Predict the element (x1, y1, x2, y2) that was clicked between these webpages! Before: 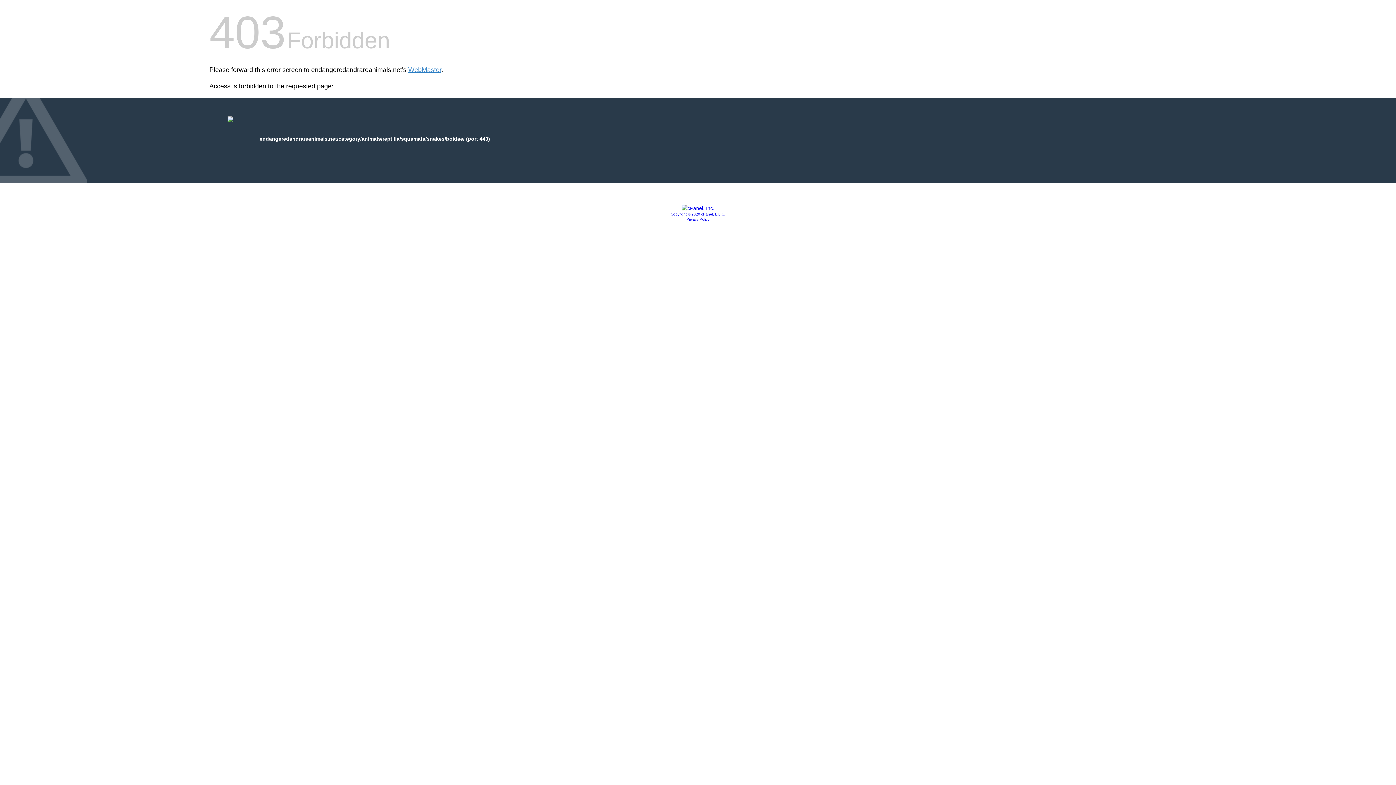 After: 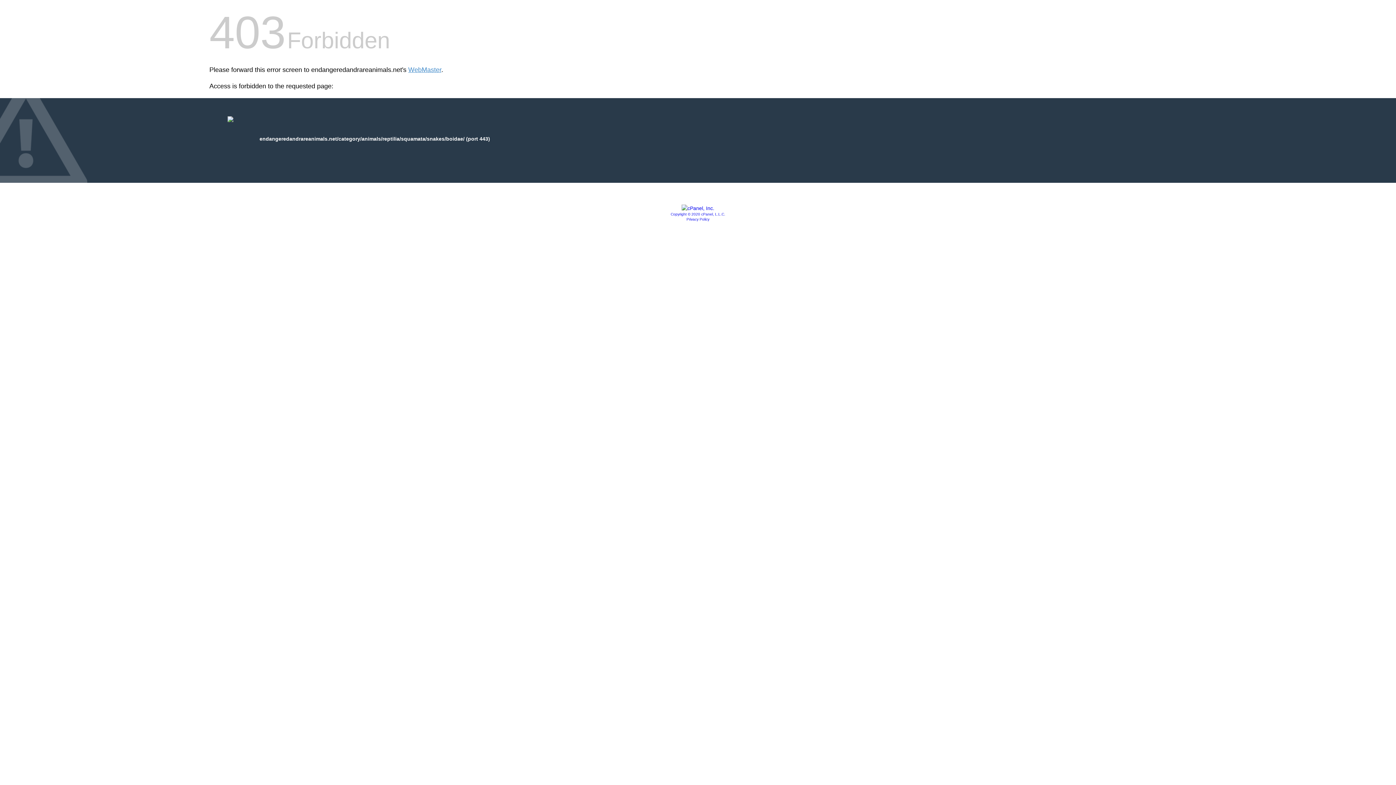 Action: label: Copyright © 2020 cPanel, L.L.C. bbox: (670, 212, 725, 216)